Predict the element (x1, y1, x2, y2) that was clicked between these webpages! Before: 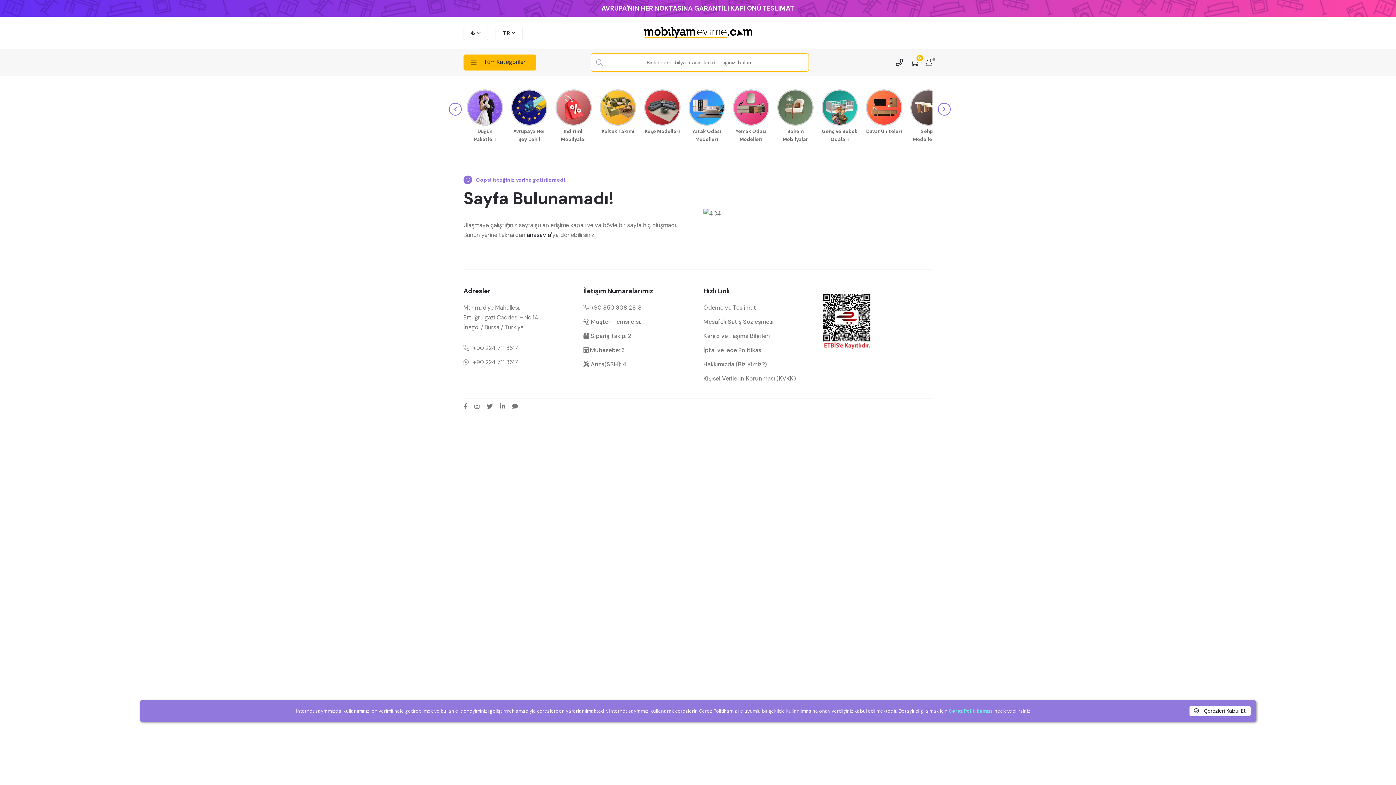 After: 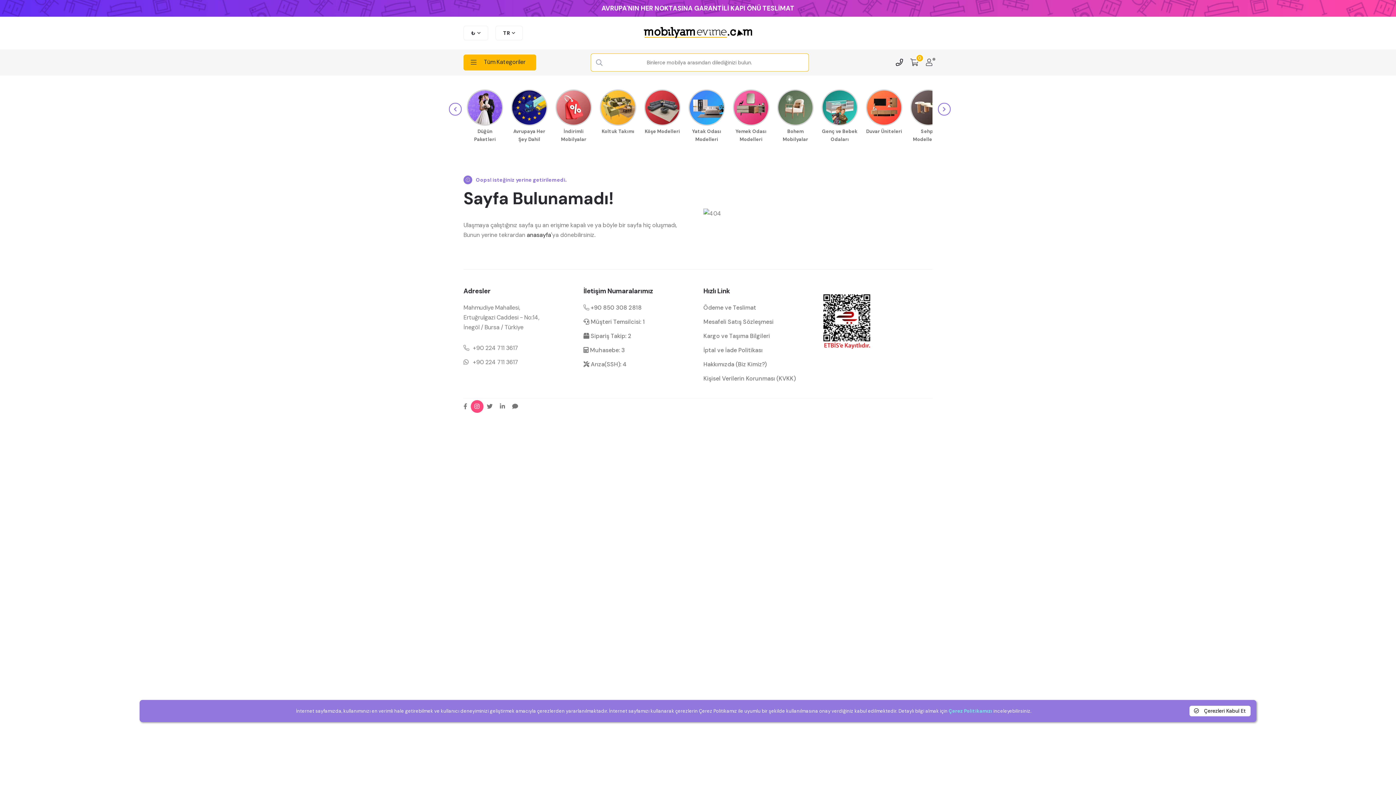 Action: bbox: (474, 403, 479, 409) label: instagram sosyal medya hesap bağlantısı